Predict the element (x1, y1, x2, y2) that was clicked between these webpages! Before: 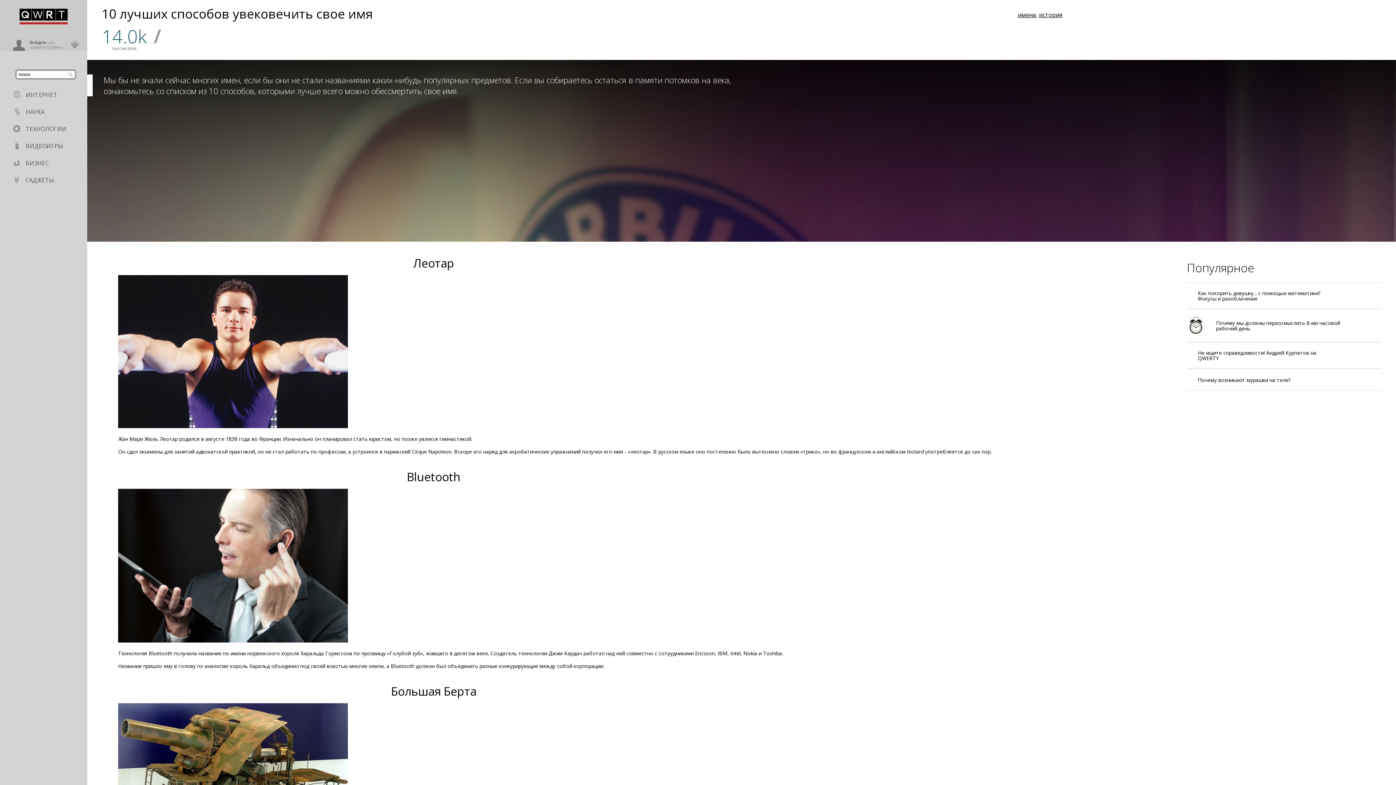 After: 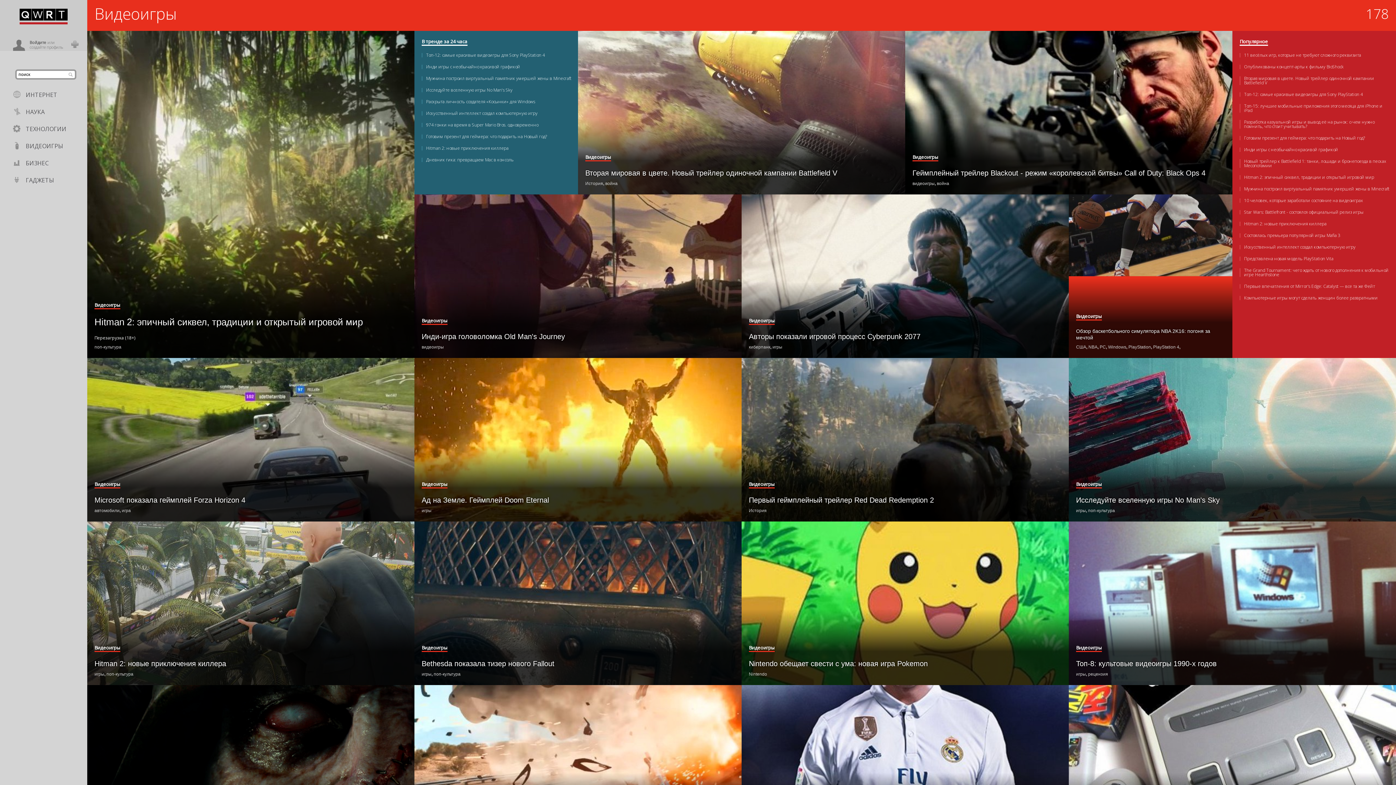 Action: bbox: (25, 142, 63, 150) label: ВИДЕОИГРЫ